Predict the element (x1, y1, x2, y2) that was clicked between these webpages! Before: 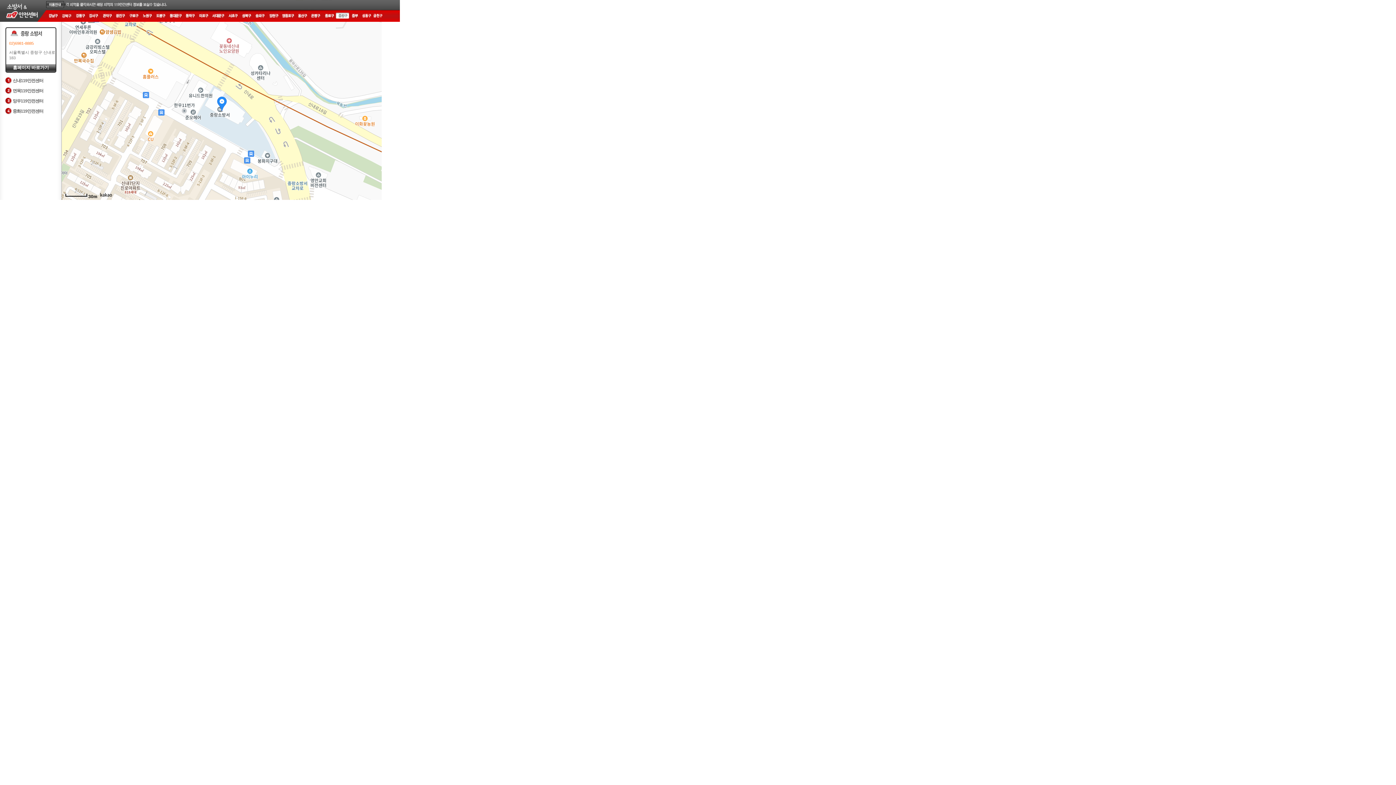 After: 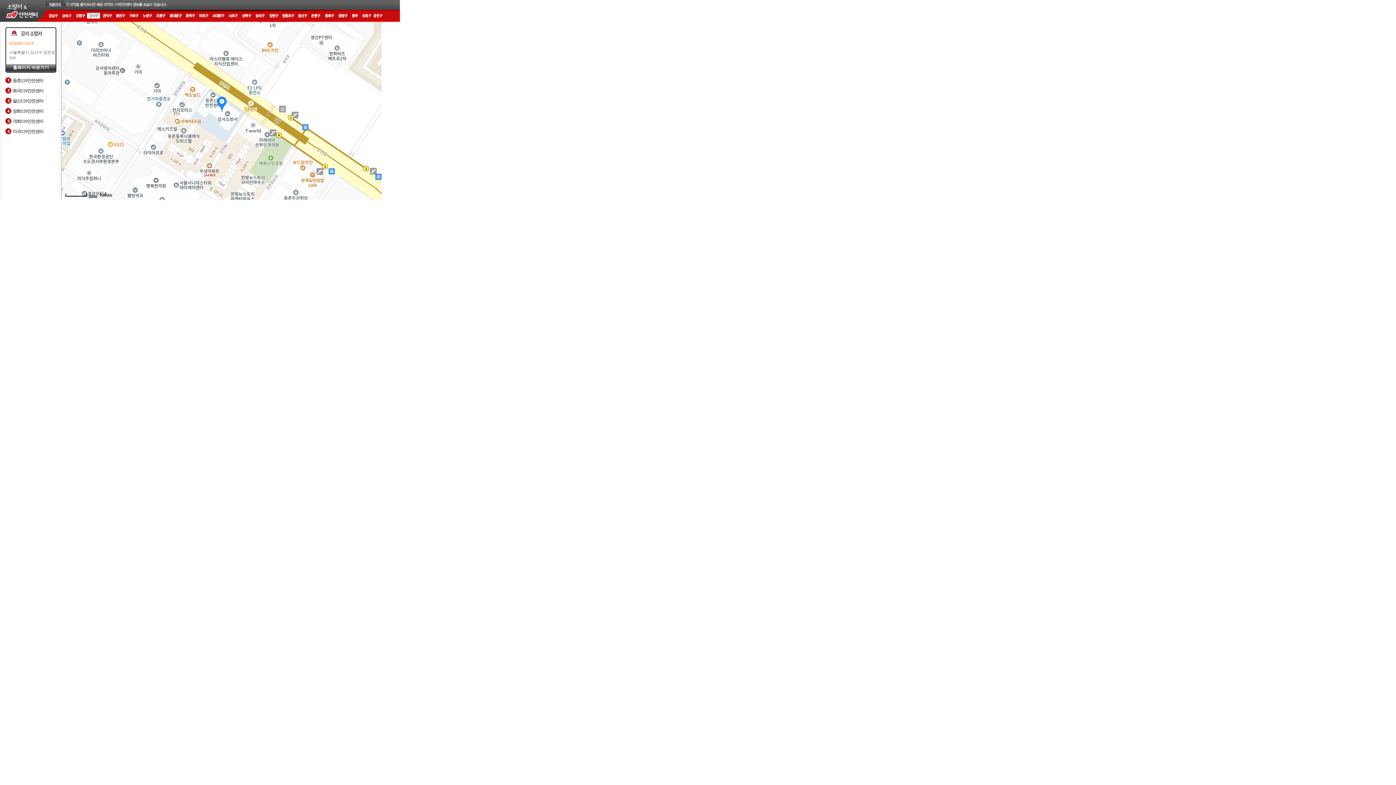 Action: bbox: (86, 13, 100, 18)